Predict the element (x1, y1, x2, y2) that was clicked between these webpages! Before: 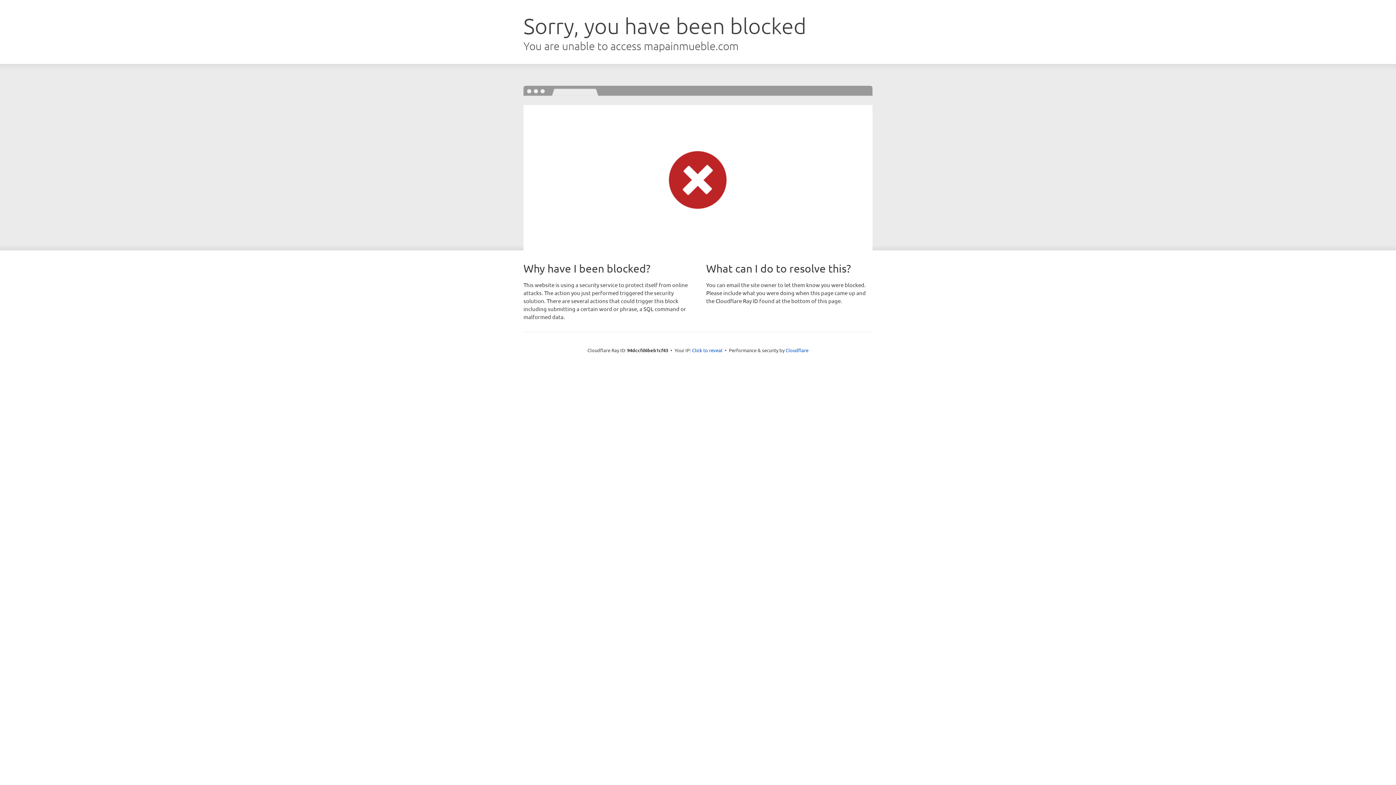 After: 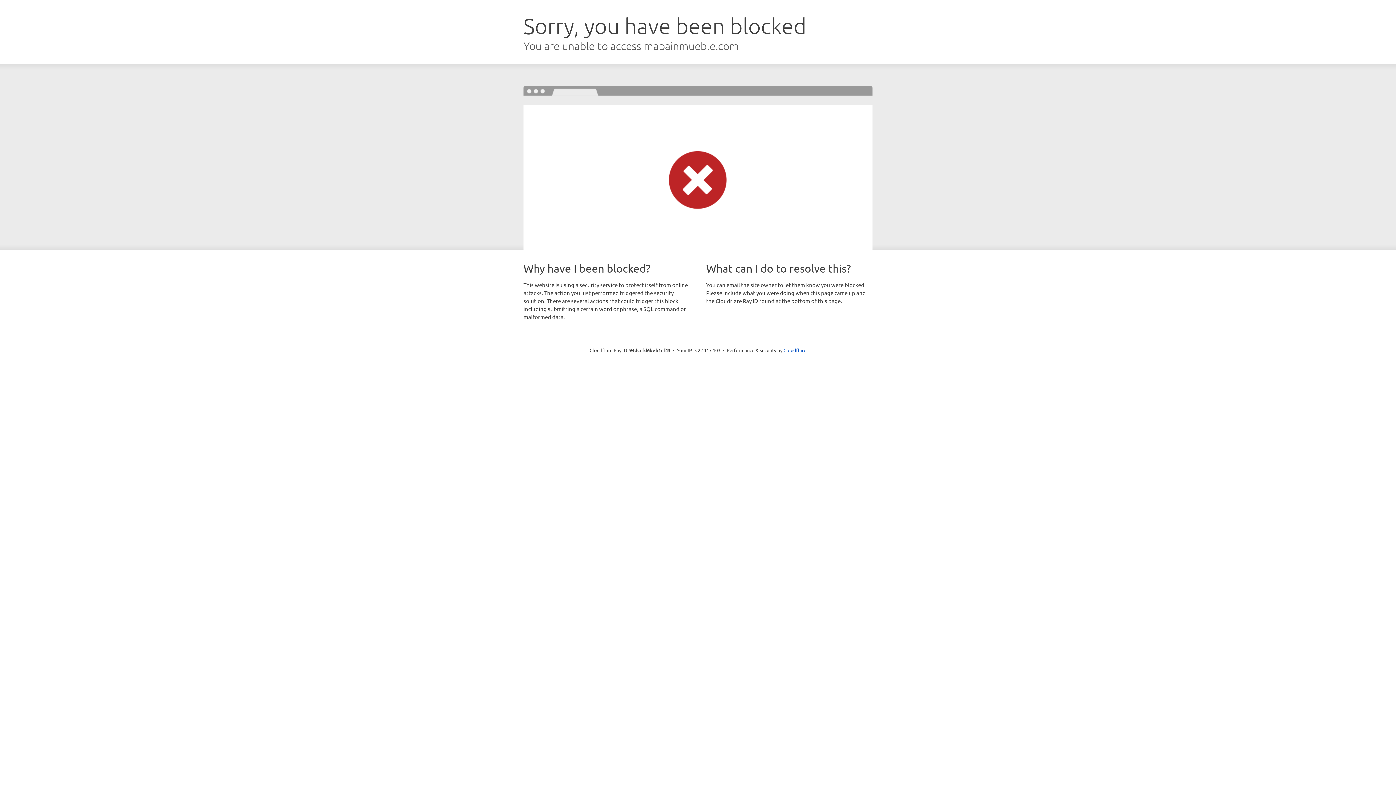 Action: bbox: (692, 346, 722, 353) label: Click to reveal